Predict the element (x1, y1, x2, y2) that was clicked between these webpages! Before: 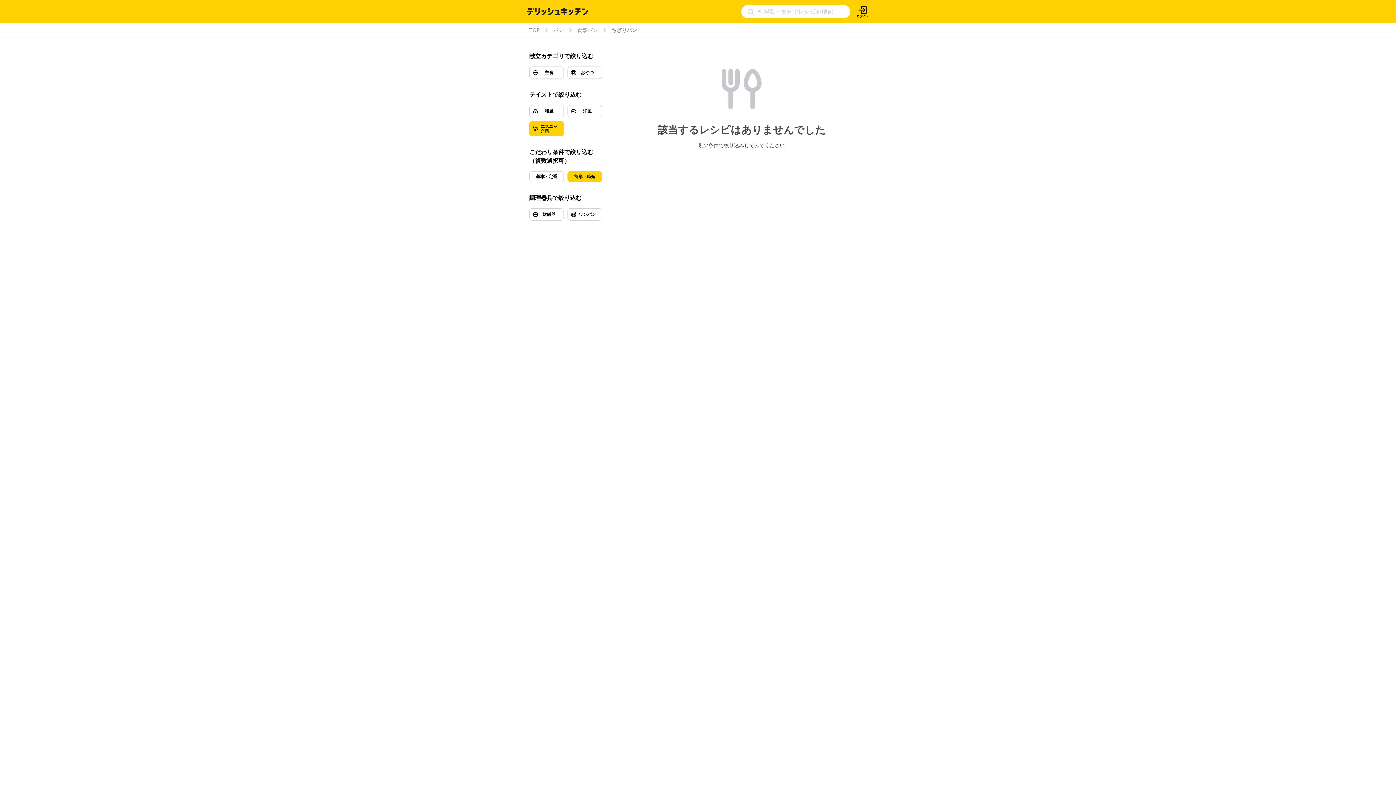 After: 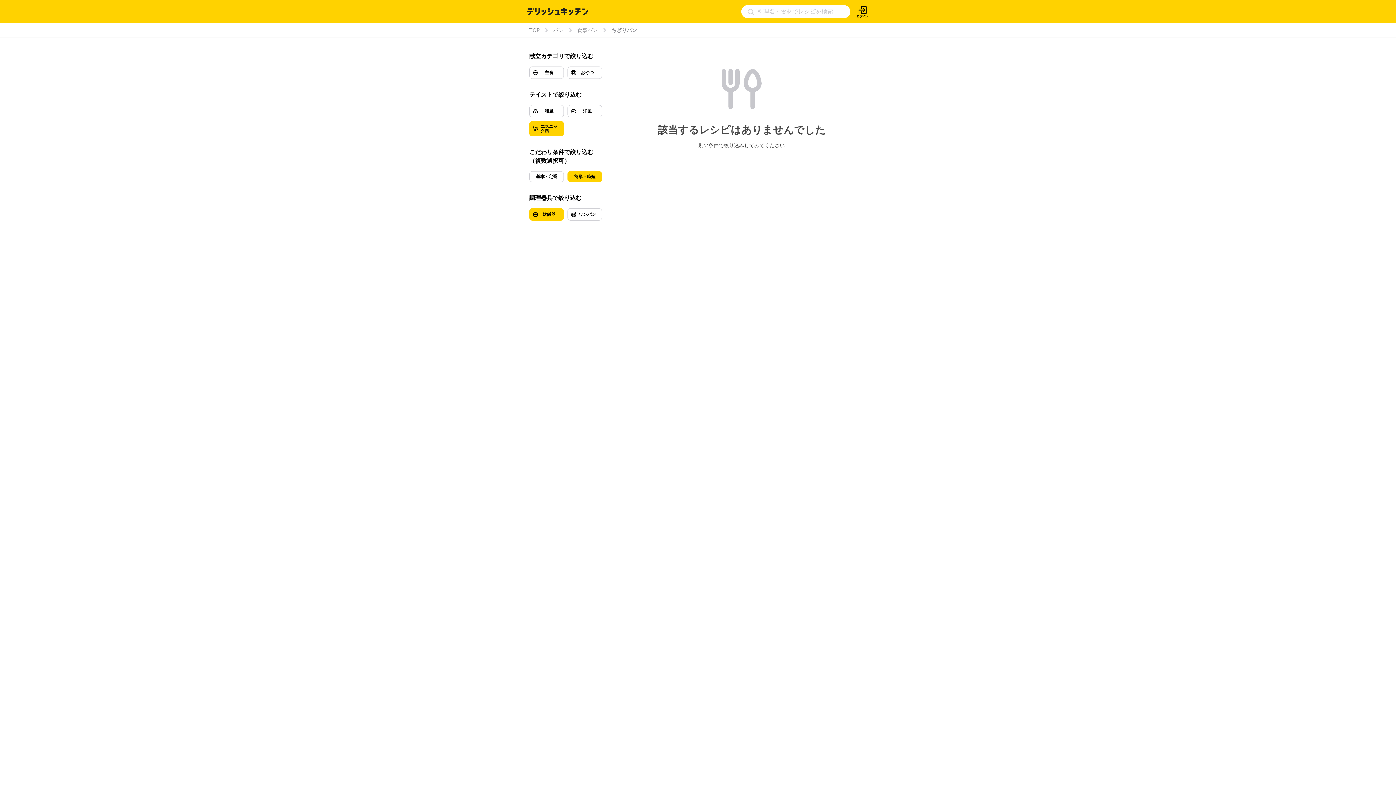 Action: bbox: (529, 208, 564, 220) label: 炊飯器